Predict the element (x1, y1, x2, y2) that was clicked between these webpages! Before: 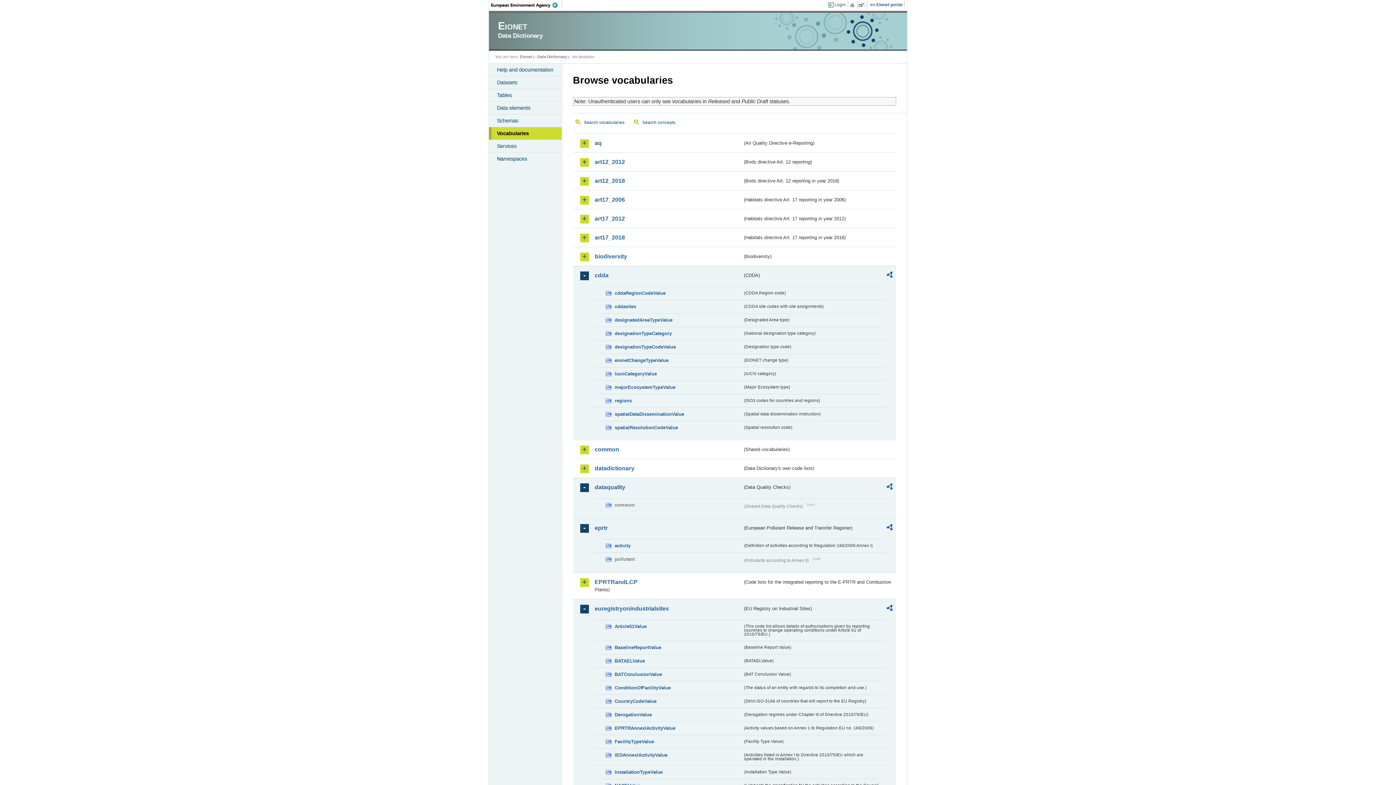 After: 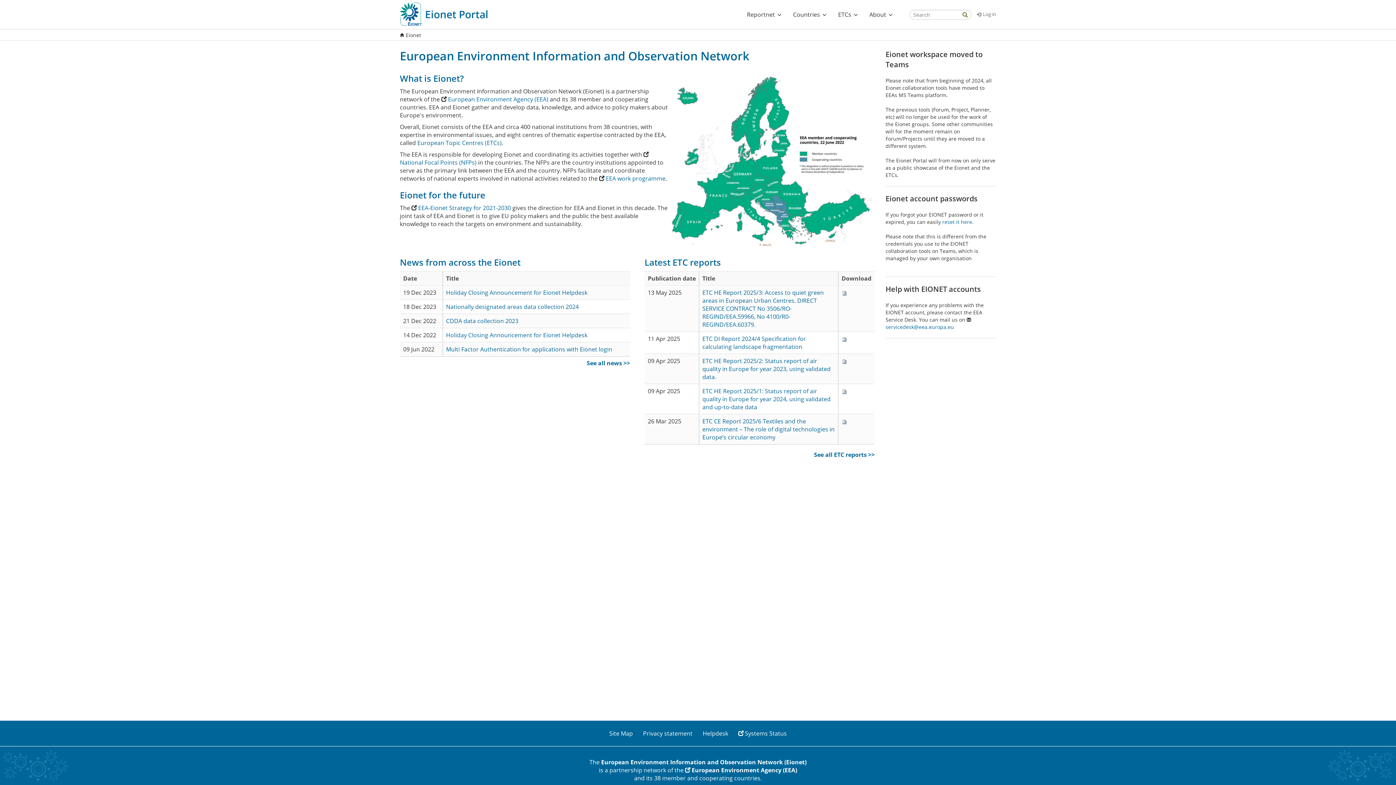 Action: bbox: (520, 54, 532, 58) label: Eionet